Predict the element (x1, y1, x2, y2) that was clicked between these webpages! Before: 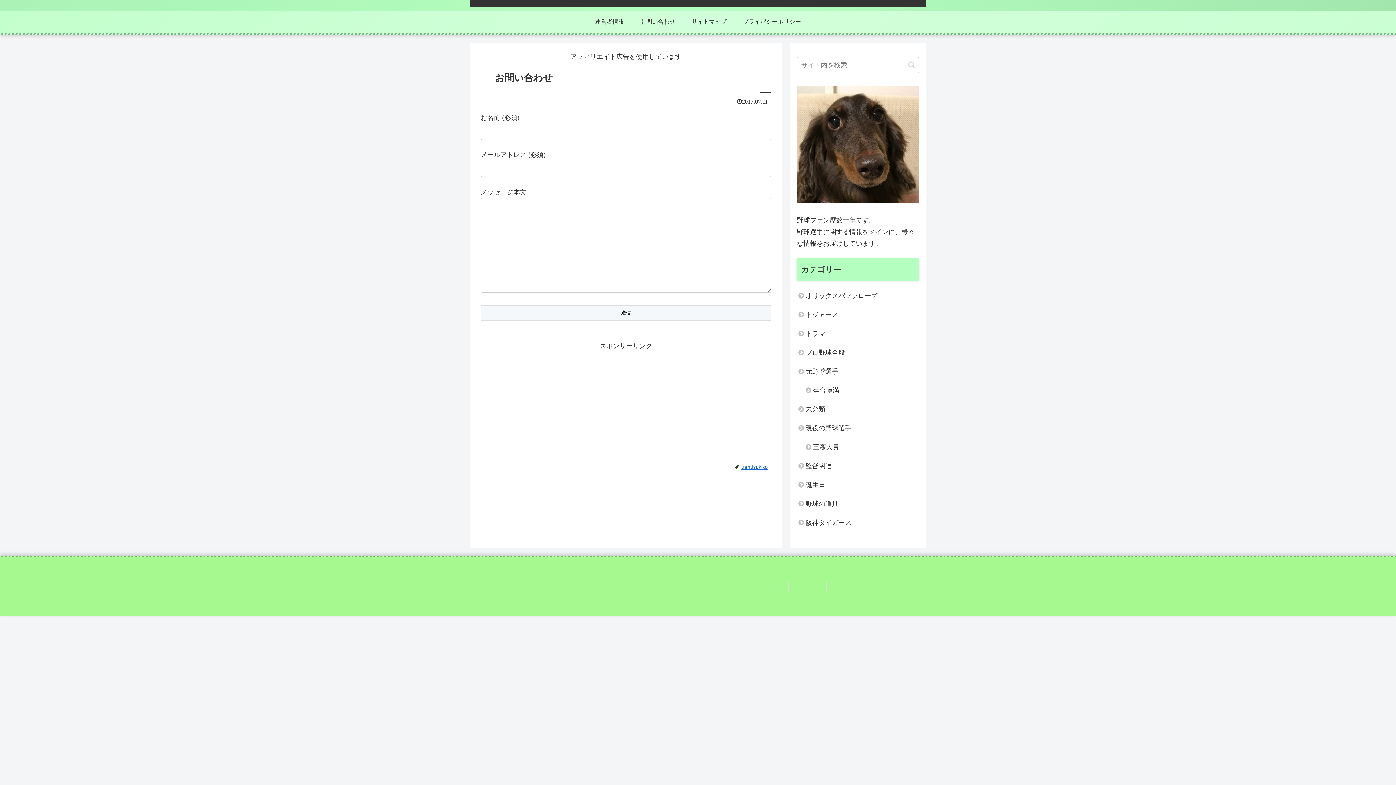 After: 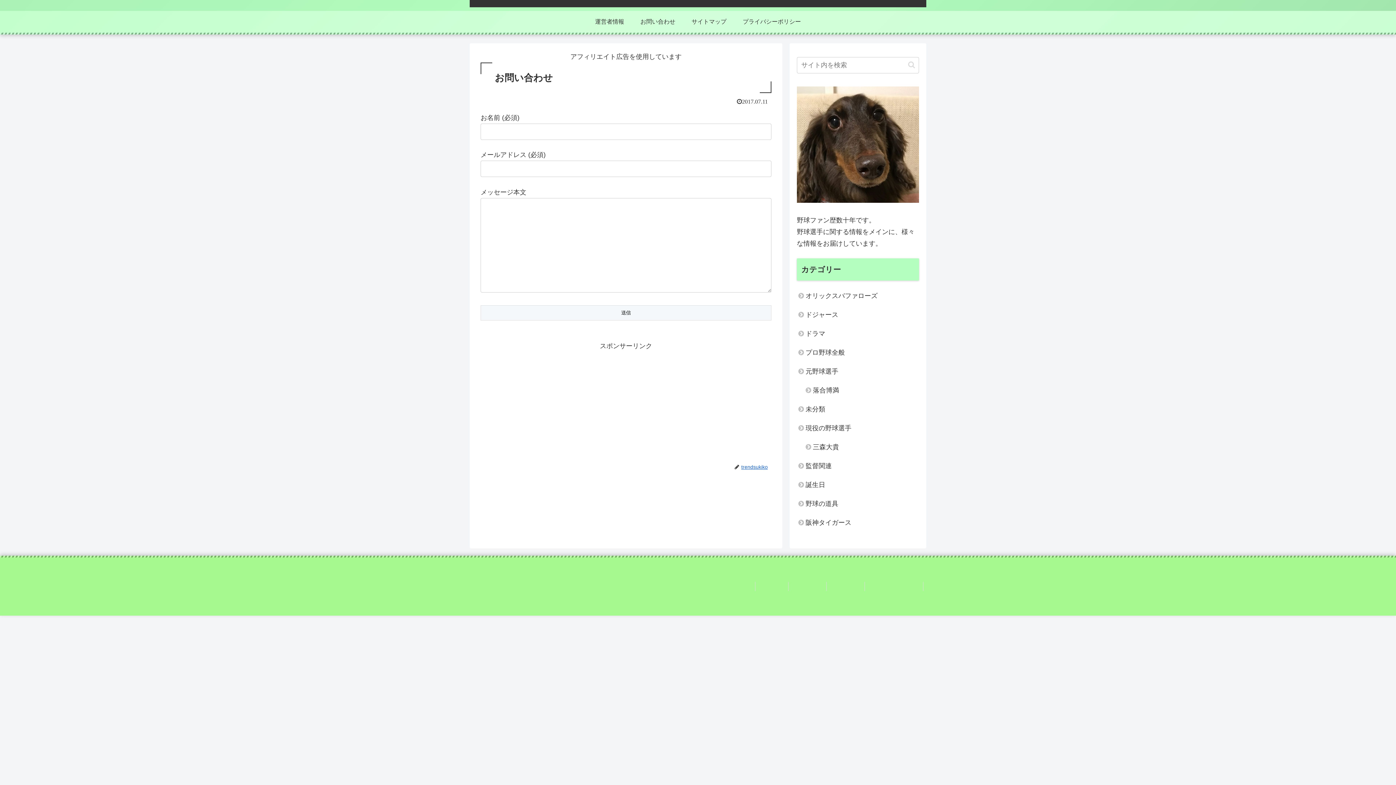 Action: bbox: (632, 10, 683, 32) label: お問い合わせ